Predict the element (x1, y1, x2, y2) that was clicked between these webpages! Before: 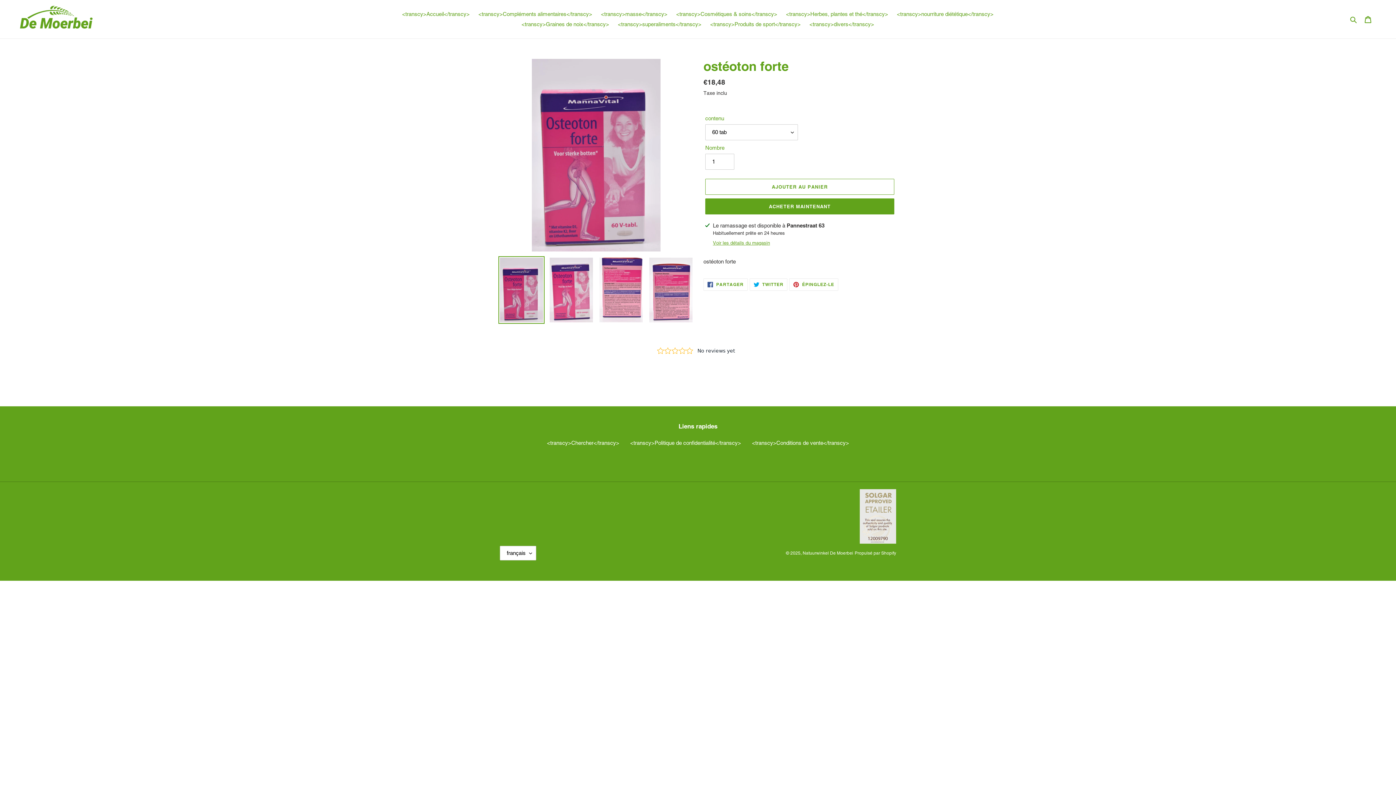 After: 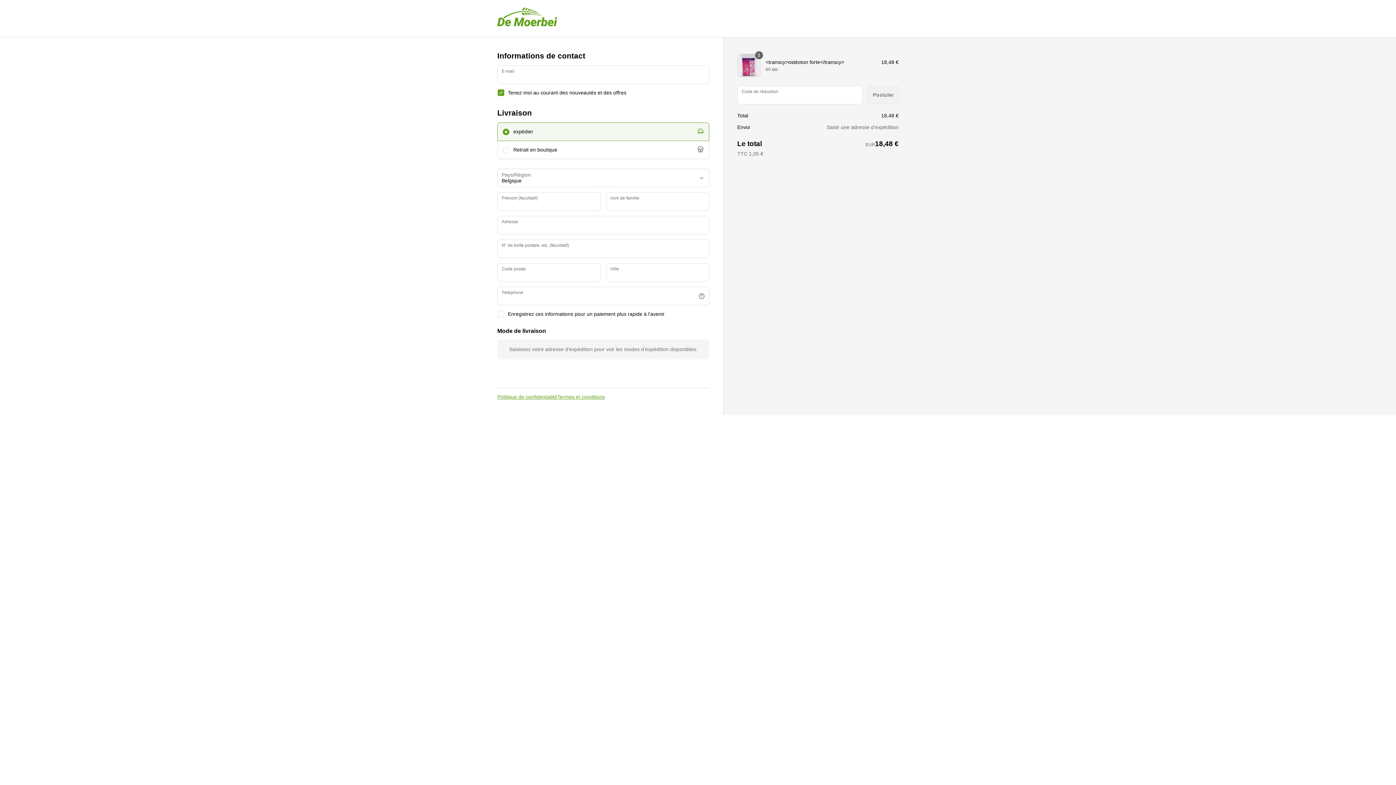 Action: label: ACHETER MAINTENANT bbox: (705, 198, 894, 214)